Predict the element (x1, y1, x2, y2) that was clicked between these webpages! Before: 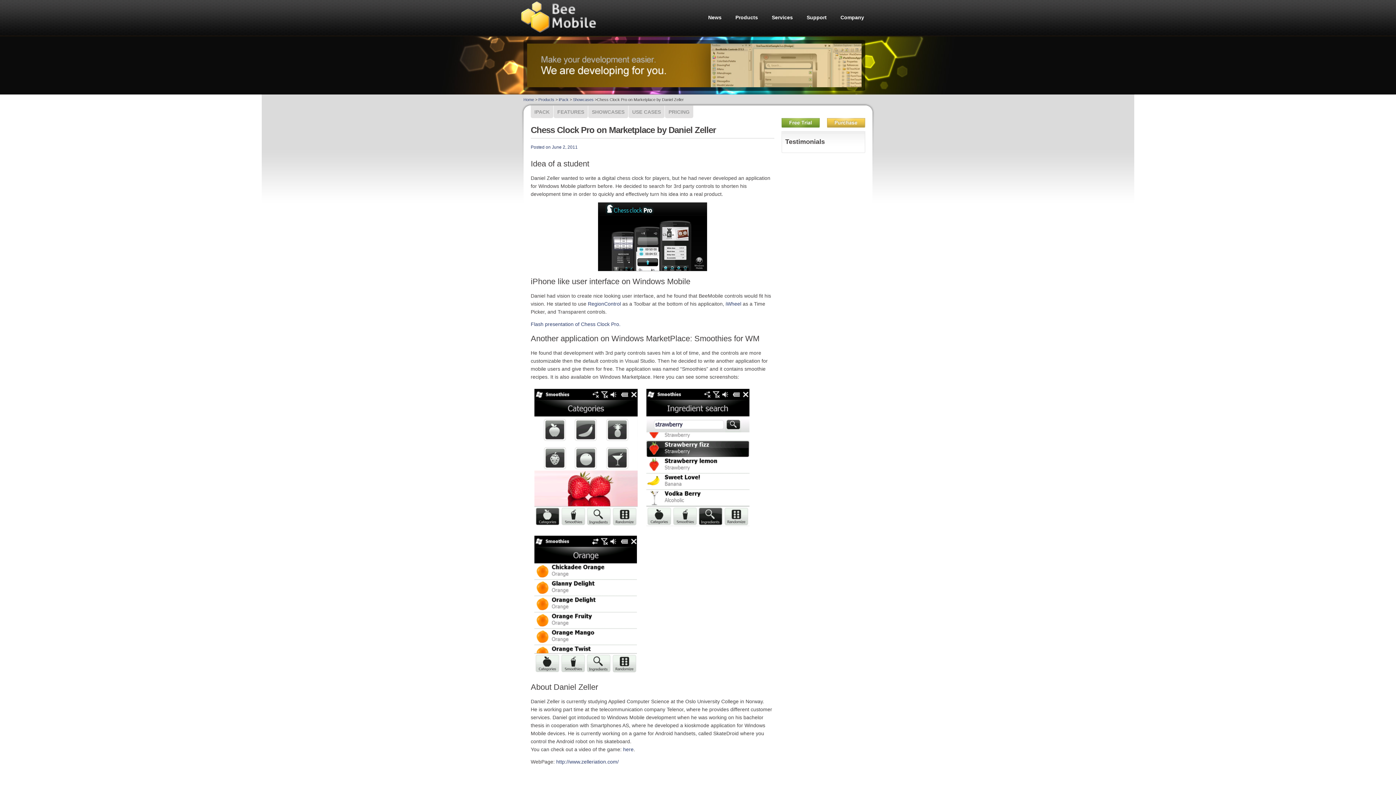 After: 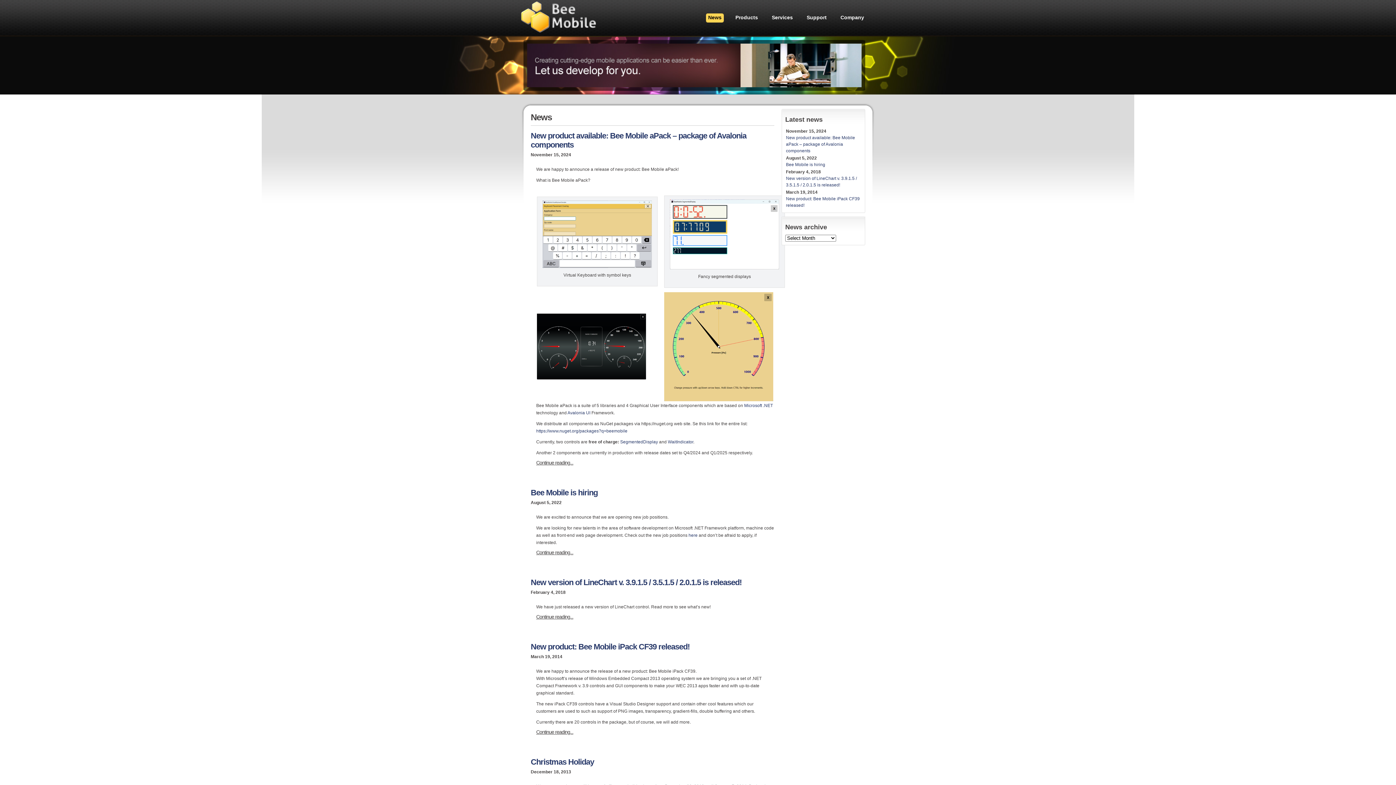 Action: bbox: (703, 10, 726, 26) label: News